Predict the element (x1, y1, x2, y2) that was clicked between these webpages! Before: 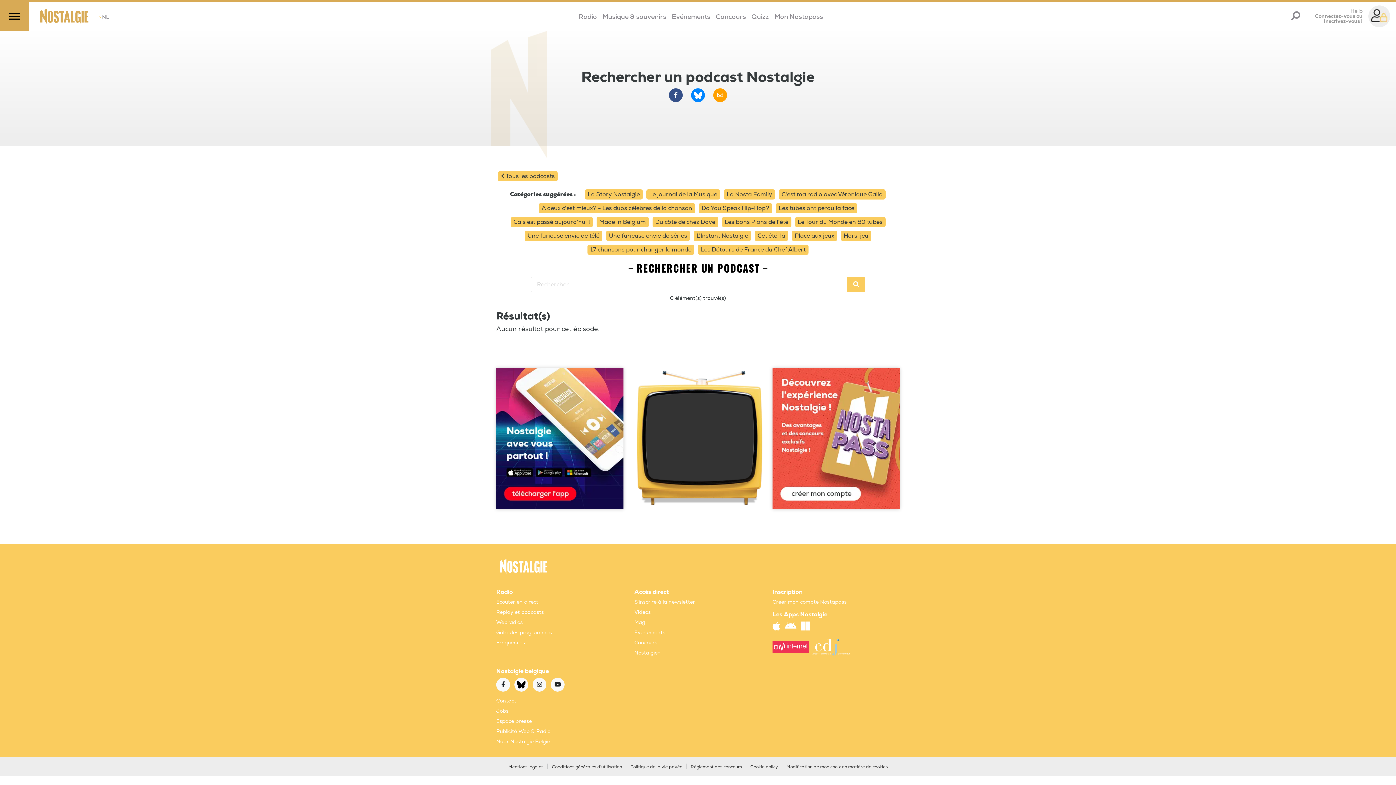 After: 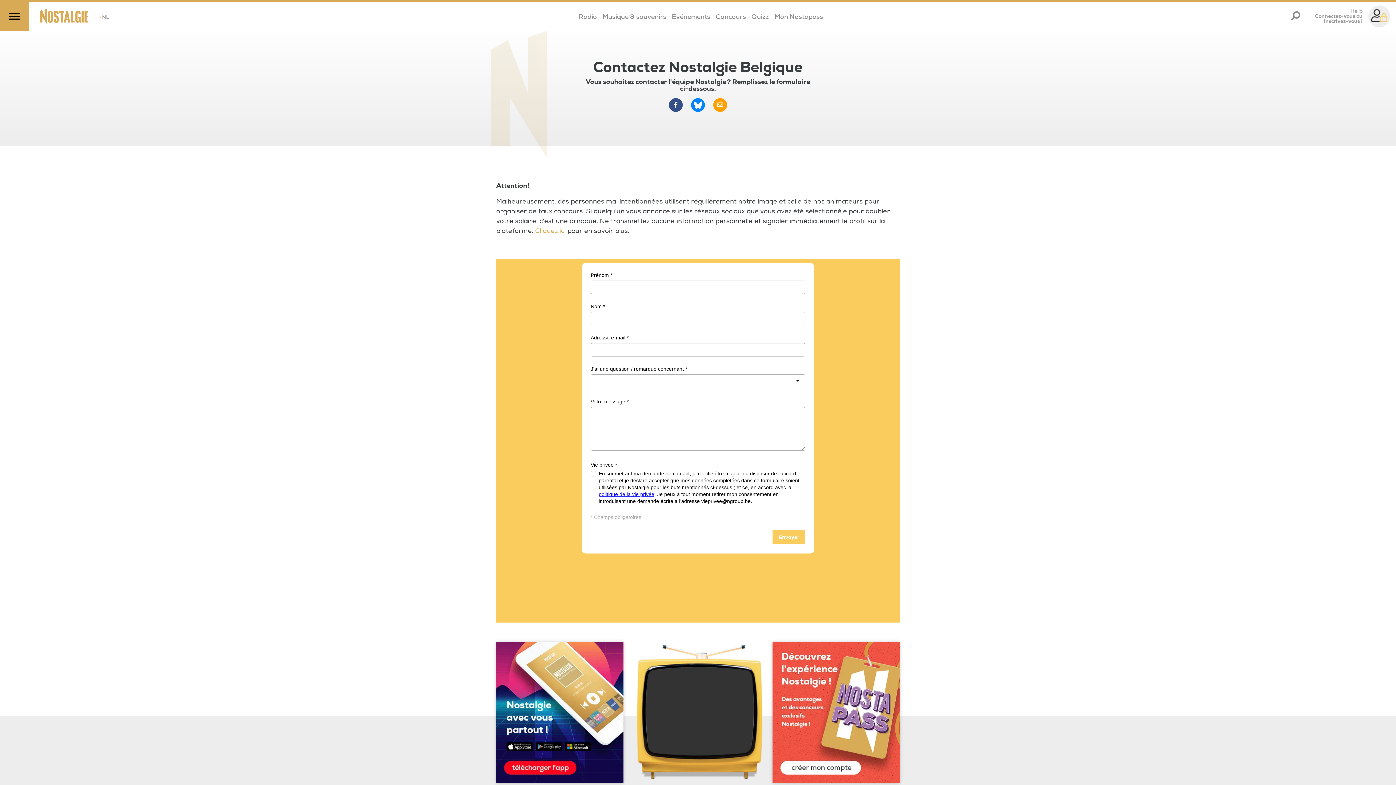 Action: label: Contact bbox: (496, 698, 516, 704)